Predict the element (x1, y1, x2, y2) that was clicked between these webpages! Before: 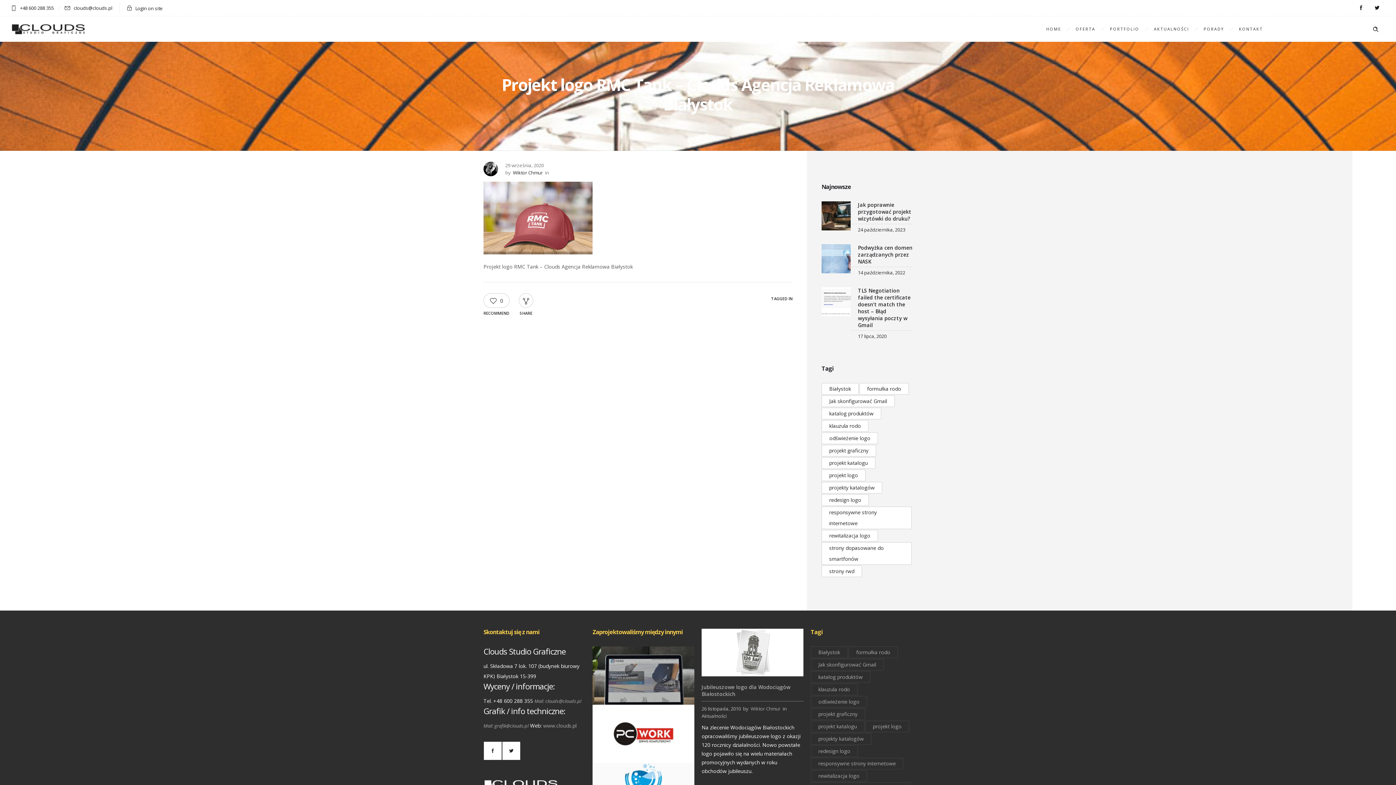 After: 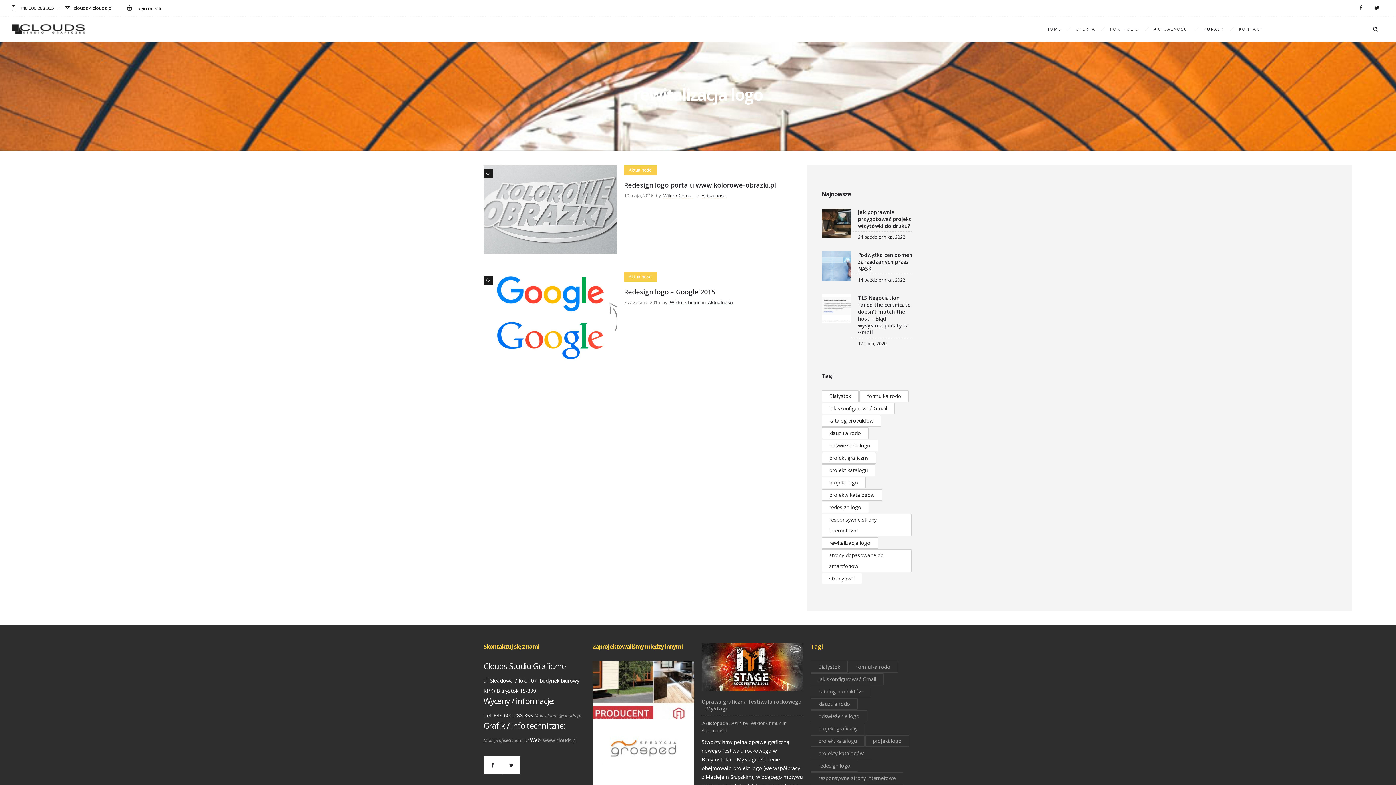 Action: label: rewitalizacja logo (2 elementy) bbox: (810, 770, 867, 782)